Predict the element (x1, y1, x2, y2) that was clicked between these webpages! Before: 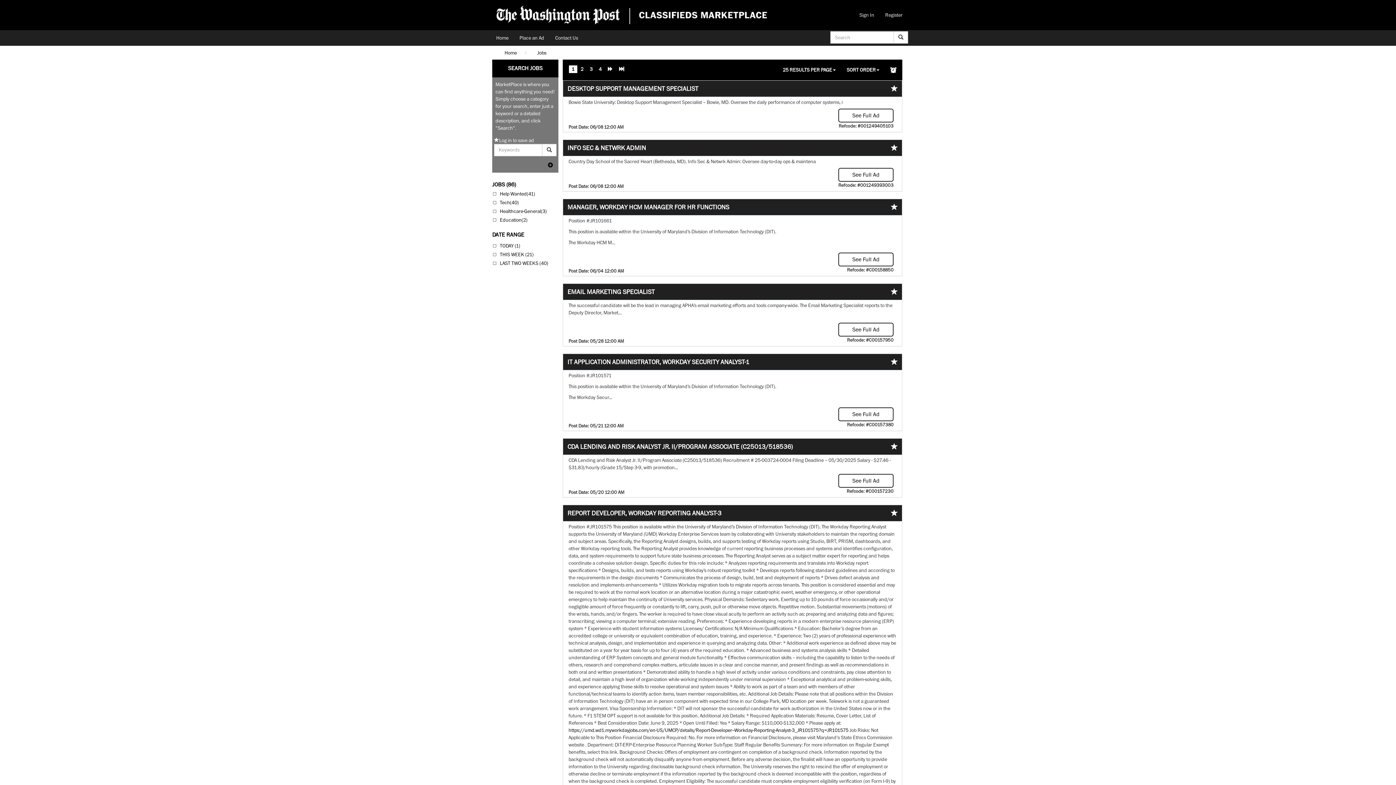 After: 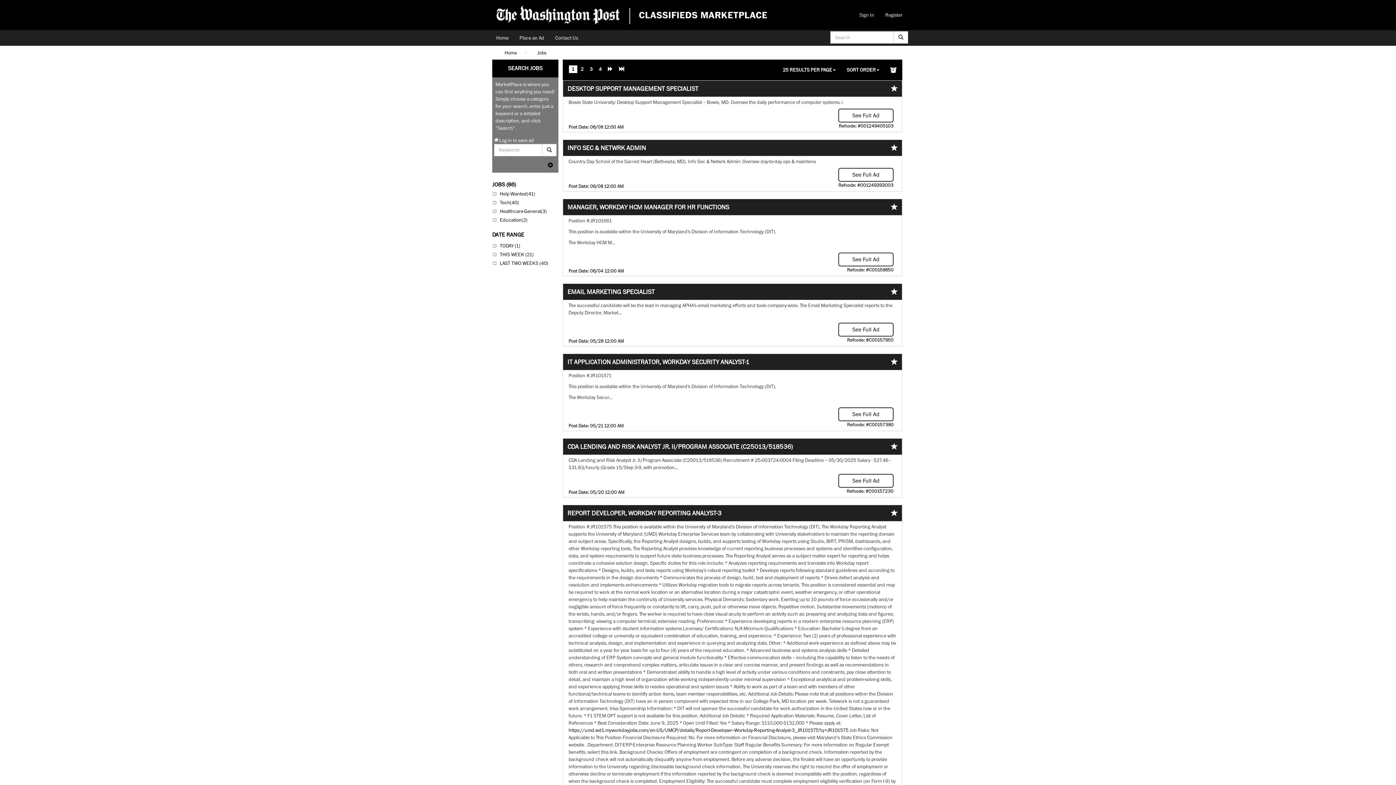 Action: bbox: (568, 65, 577, 73) label: 1